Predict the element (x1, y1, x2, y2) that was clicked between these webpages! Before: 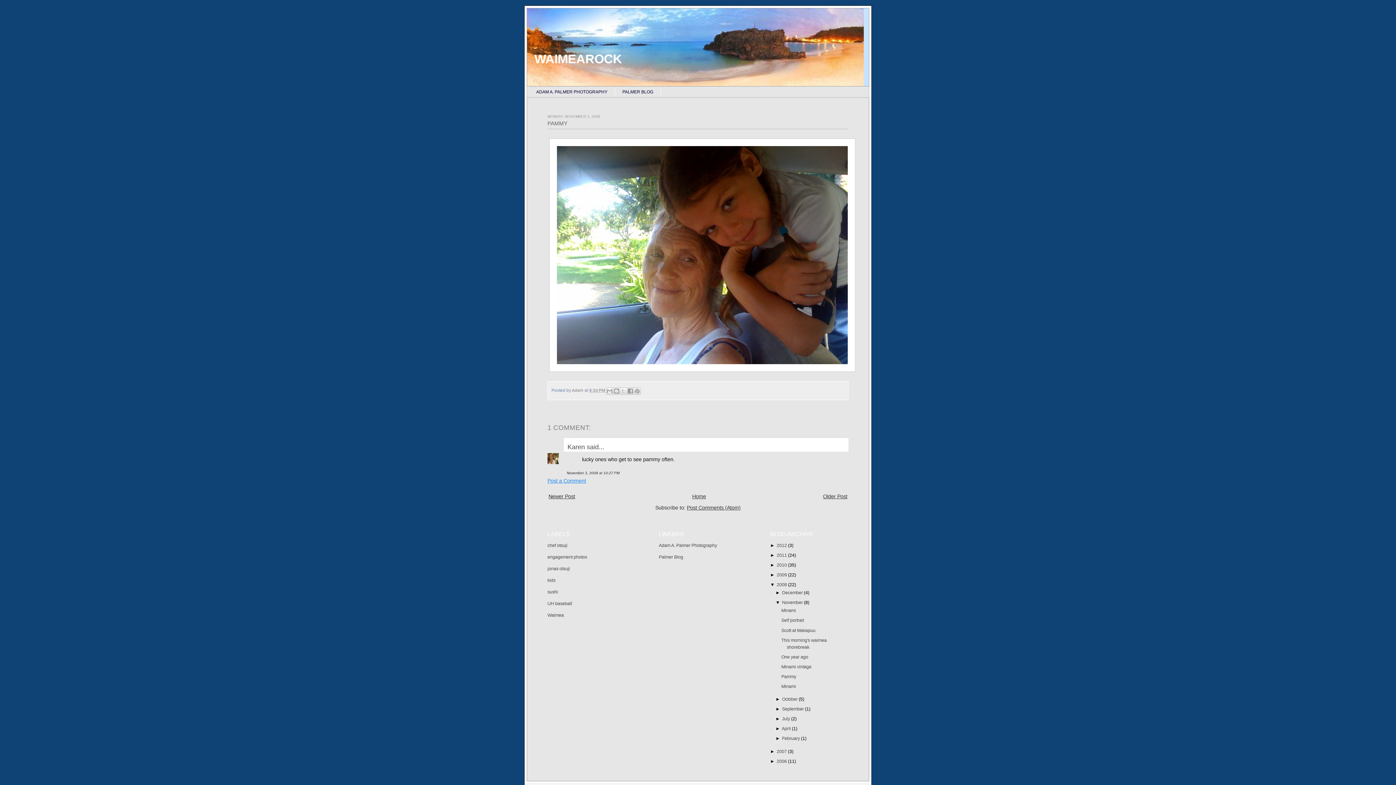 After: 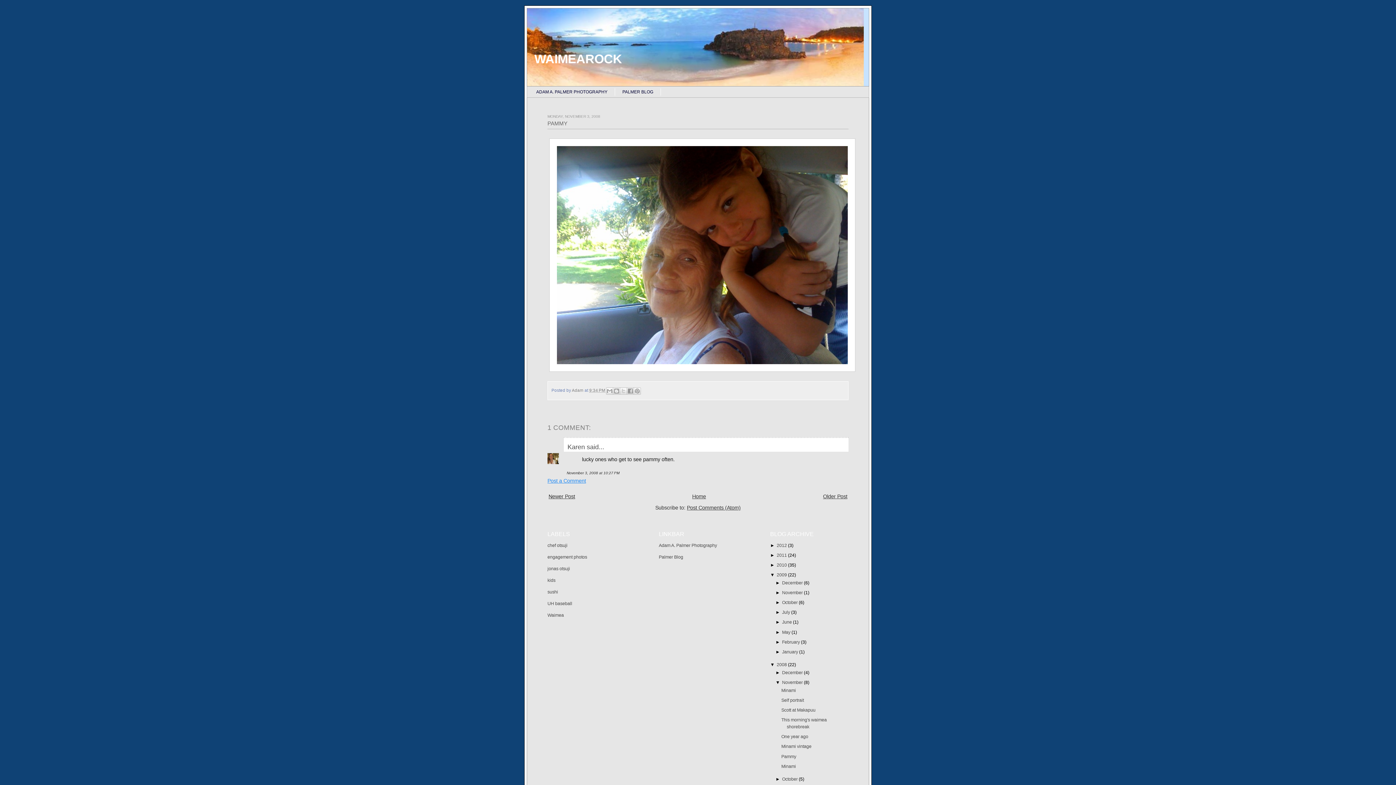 Action: bbox: (770, 572, 776, 577) label: ►  